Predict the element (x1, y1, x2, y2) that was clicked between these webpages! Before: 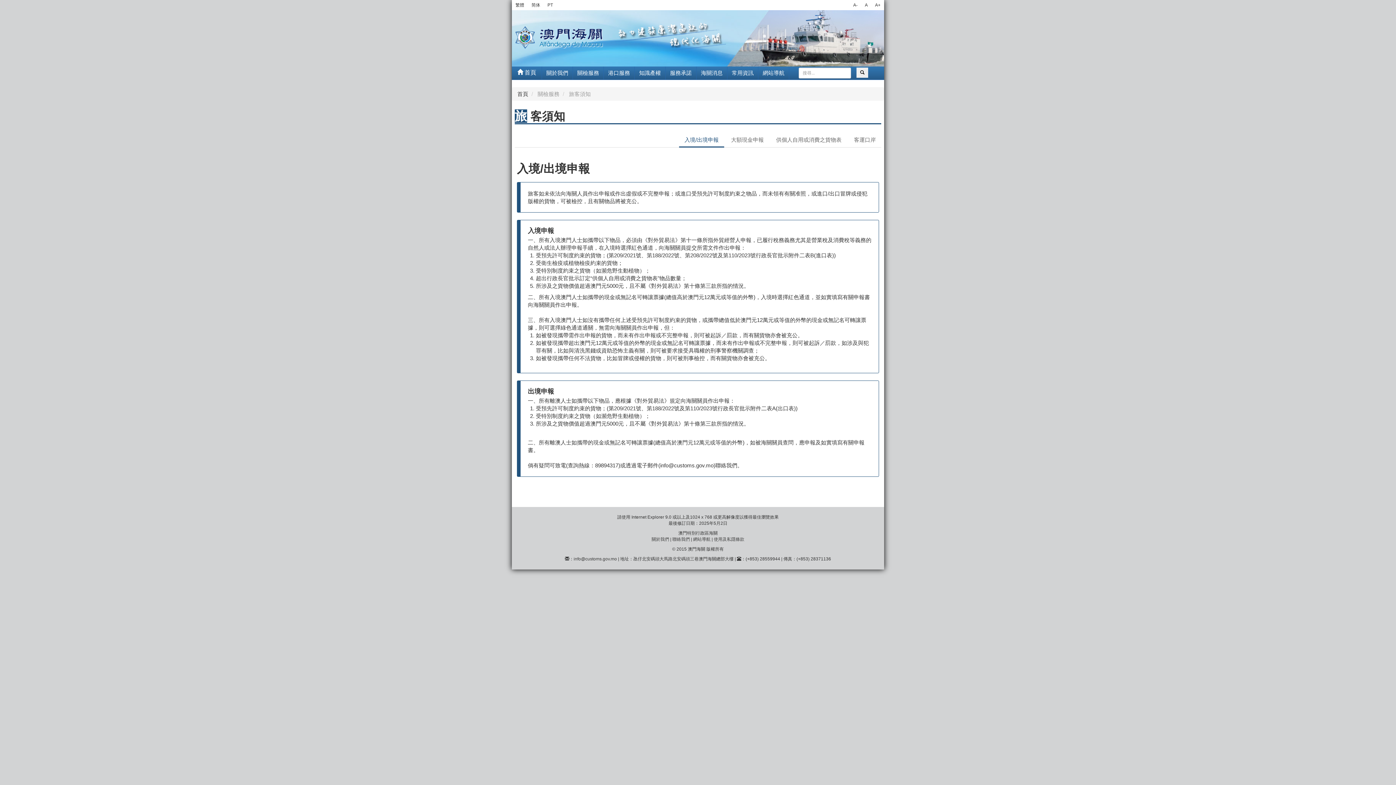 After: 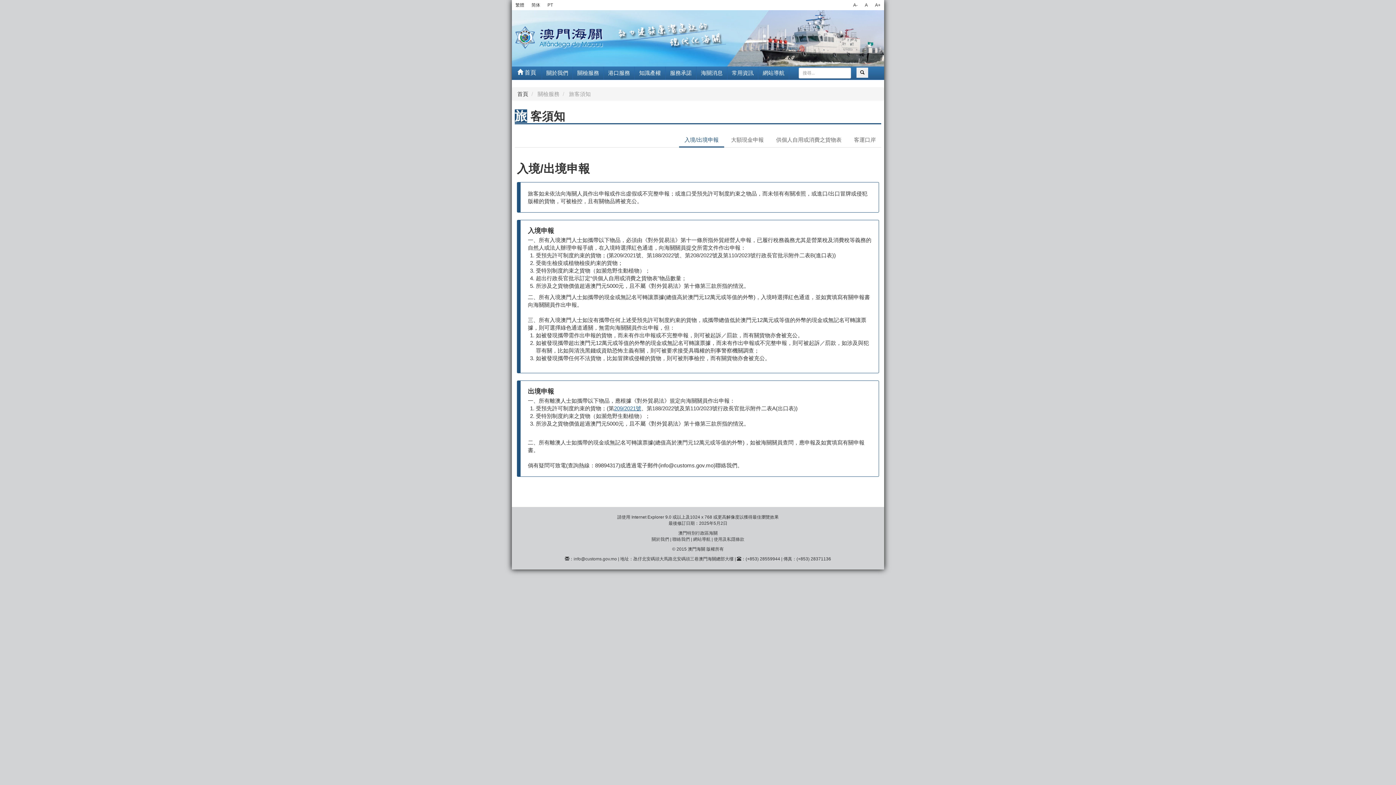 Action: label: 209/2021號 bbox: (614, 405, 641, 411)